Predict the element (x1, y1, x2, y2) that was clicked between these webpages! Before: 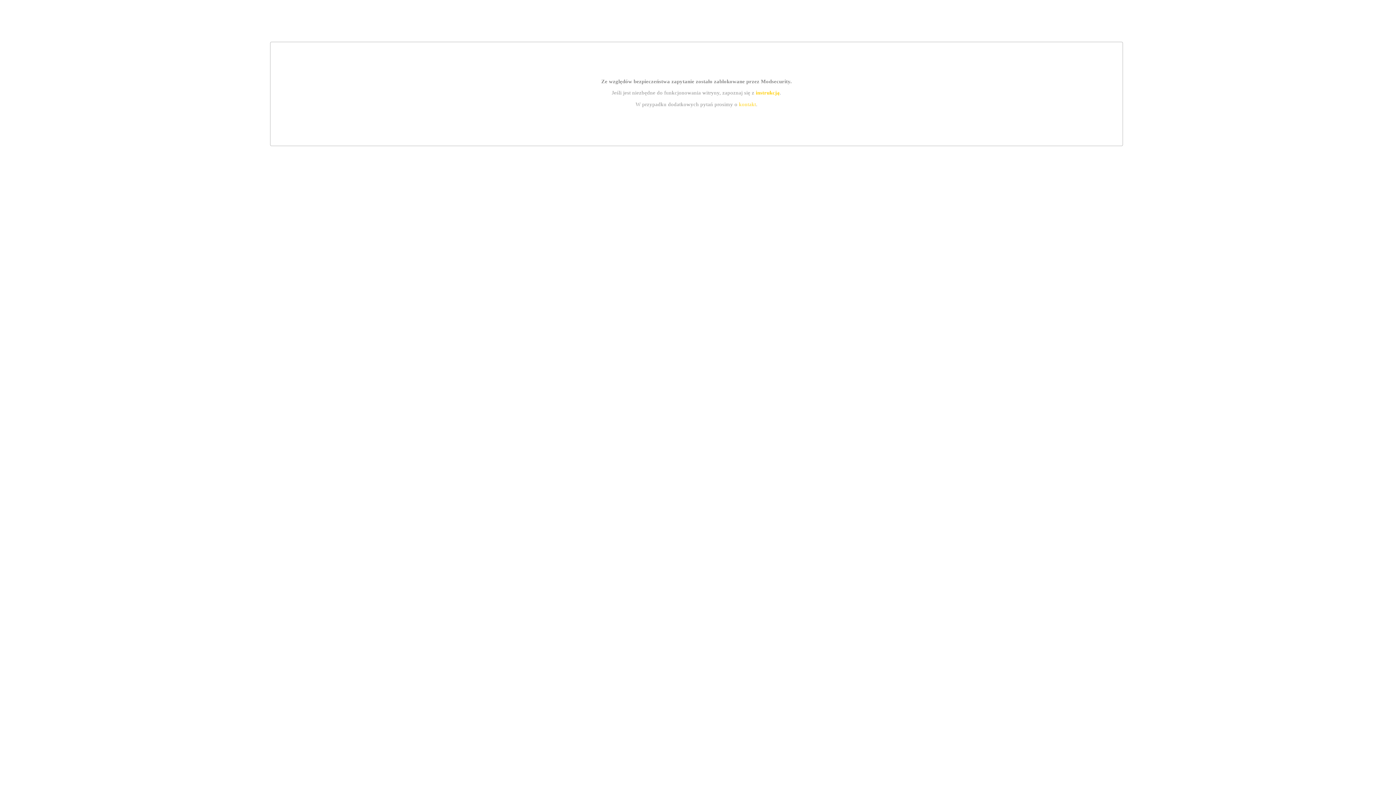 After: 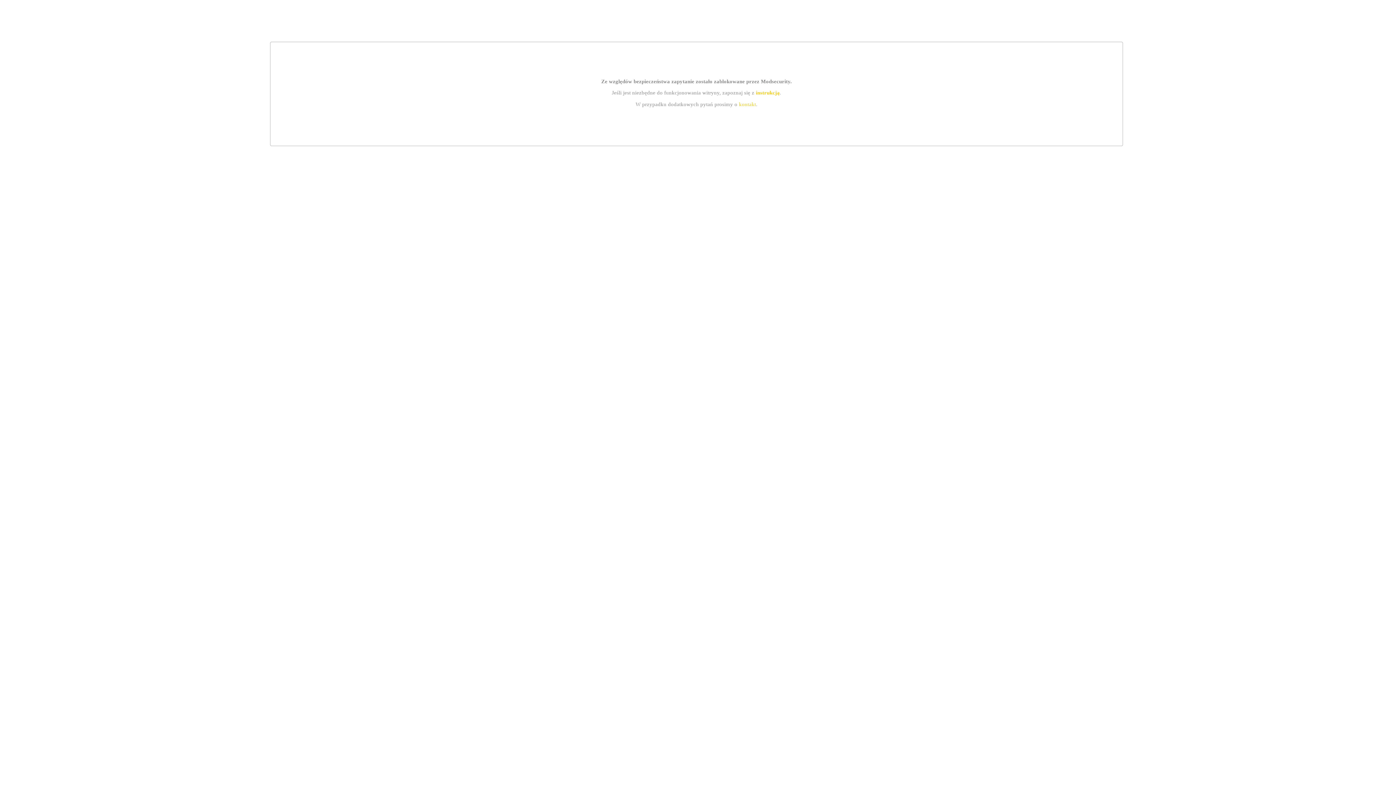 Action: bbox: (755, 89, 779, 95) label: instrukcją